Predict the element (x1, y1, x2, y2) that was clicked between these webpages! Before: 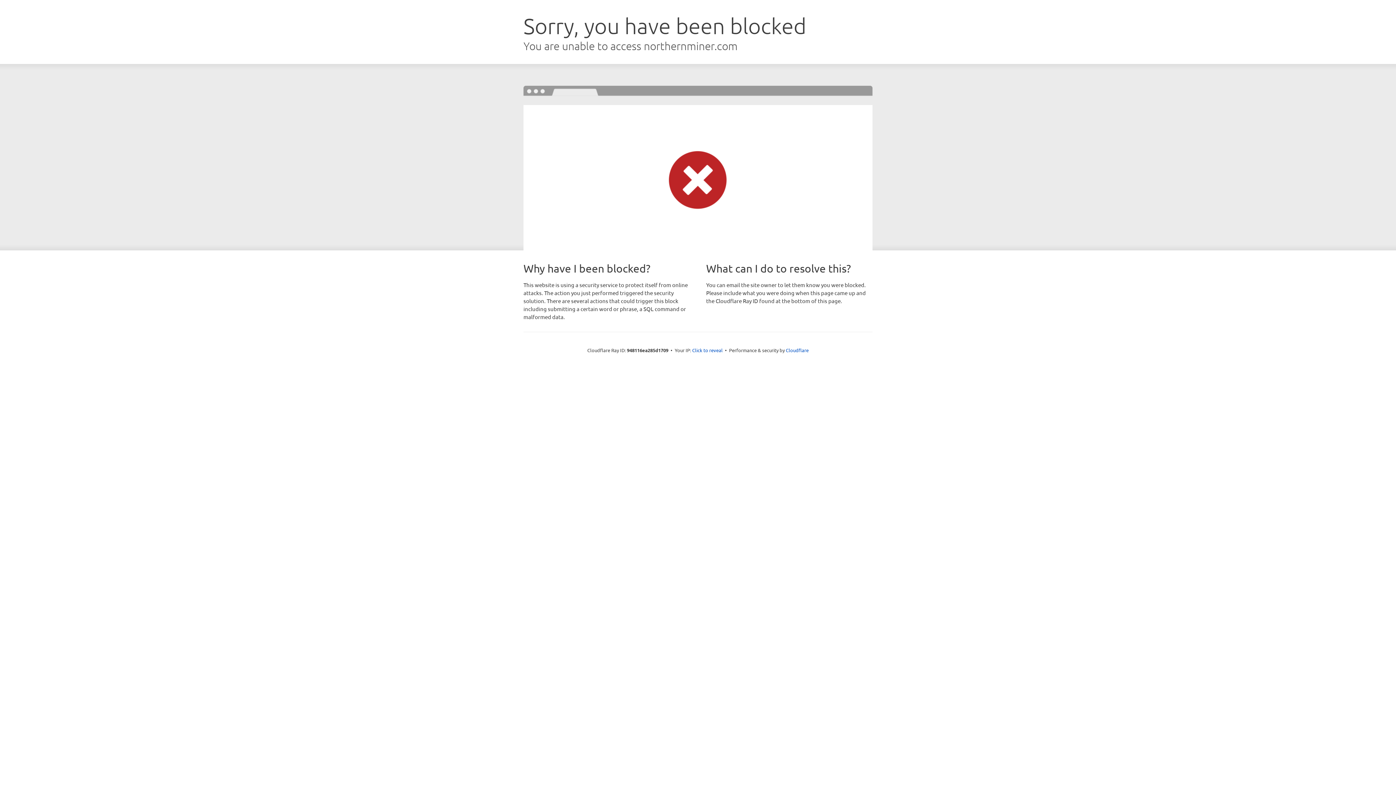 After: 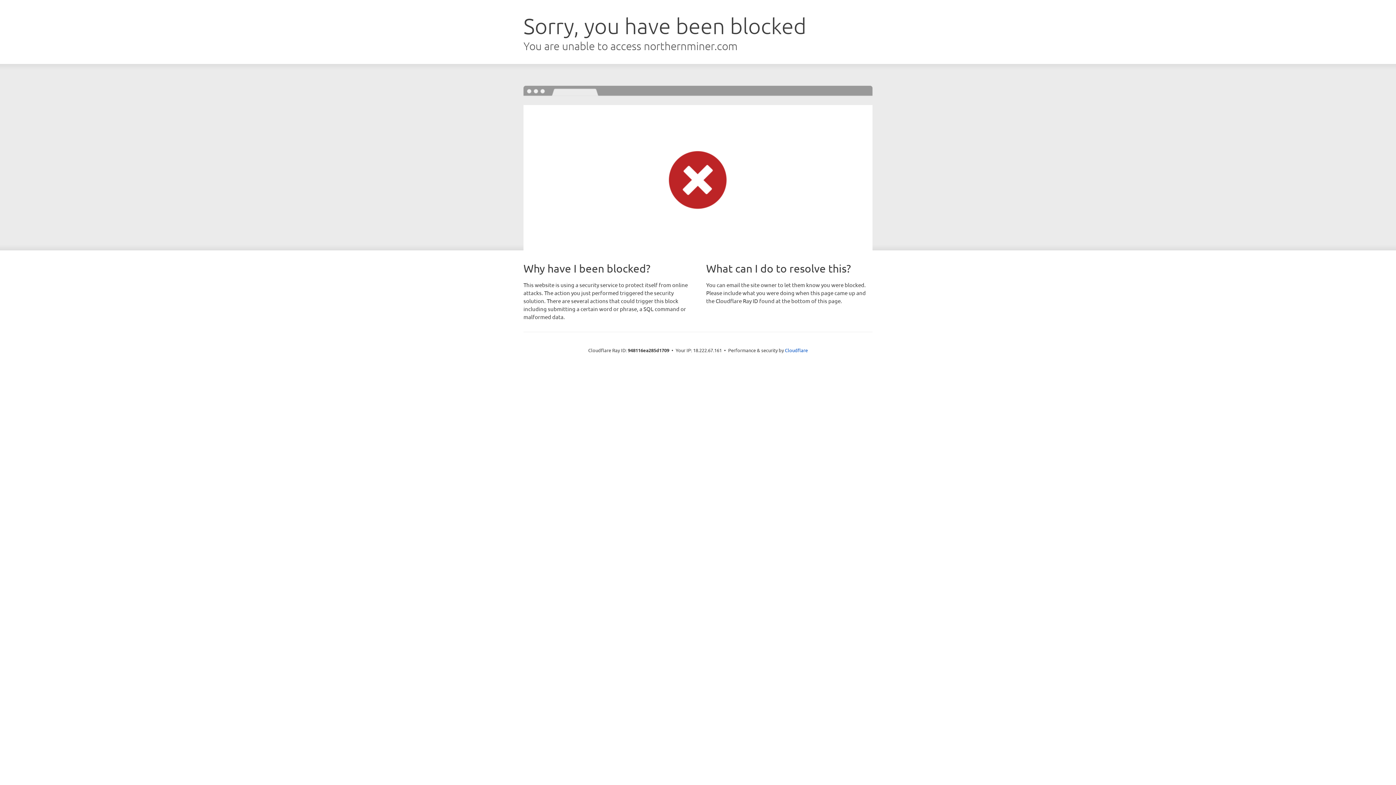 Action: label: Click to reveal bbox: (692, 346, 722, 353)